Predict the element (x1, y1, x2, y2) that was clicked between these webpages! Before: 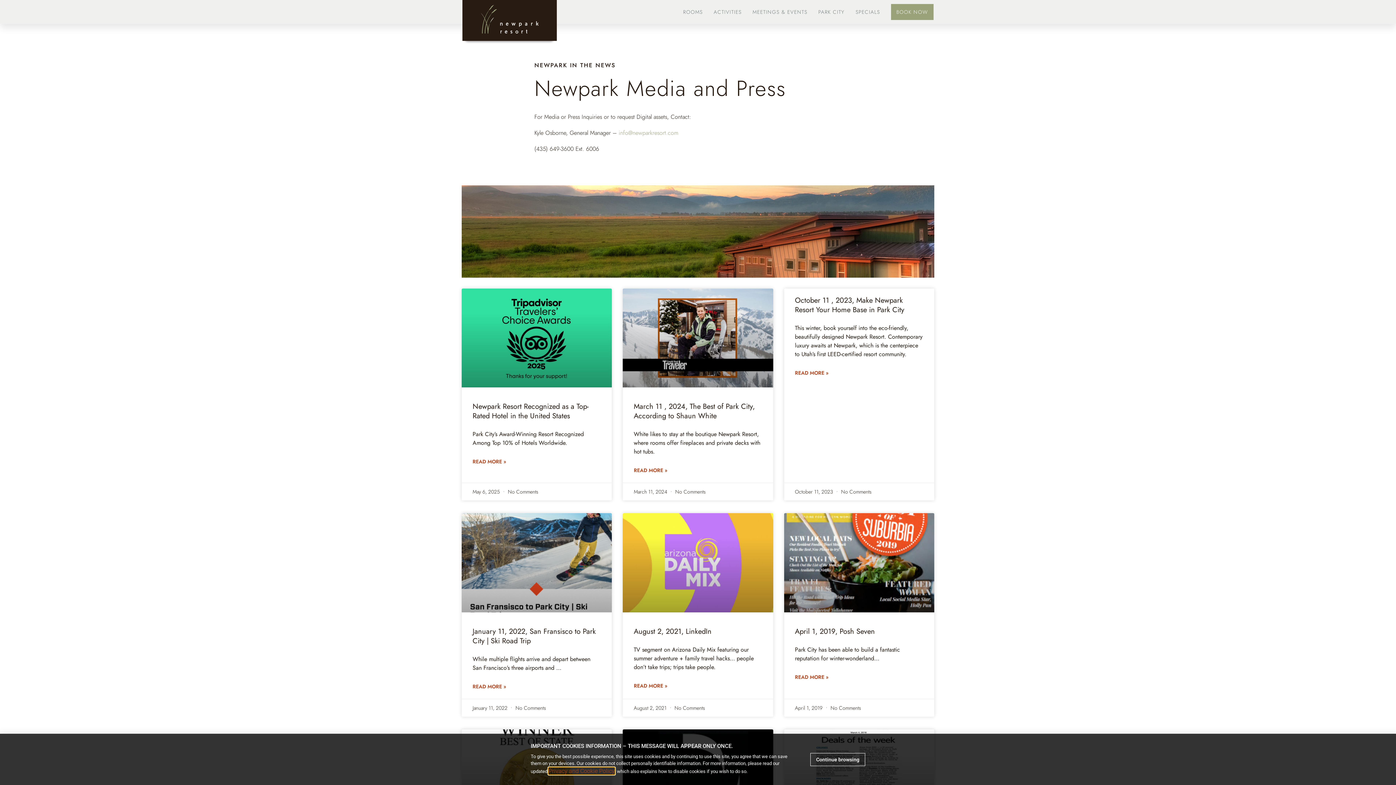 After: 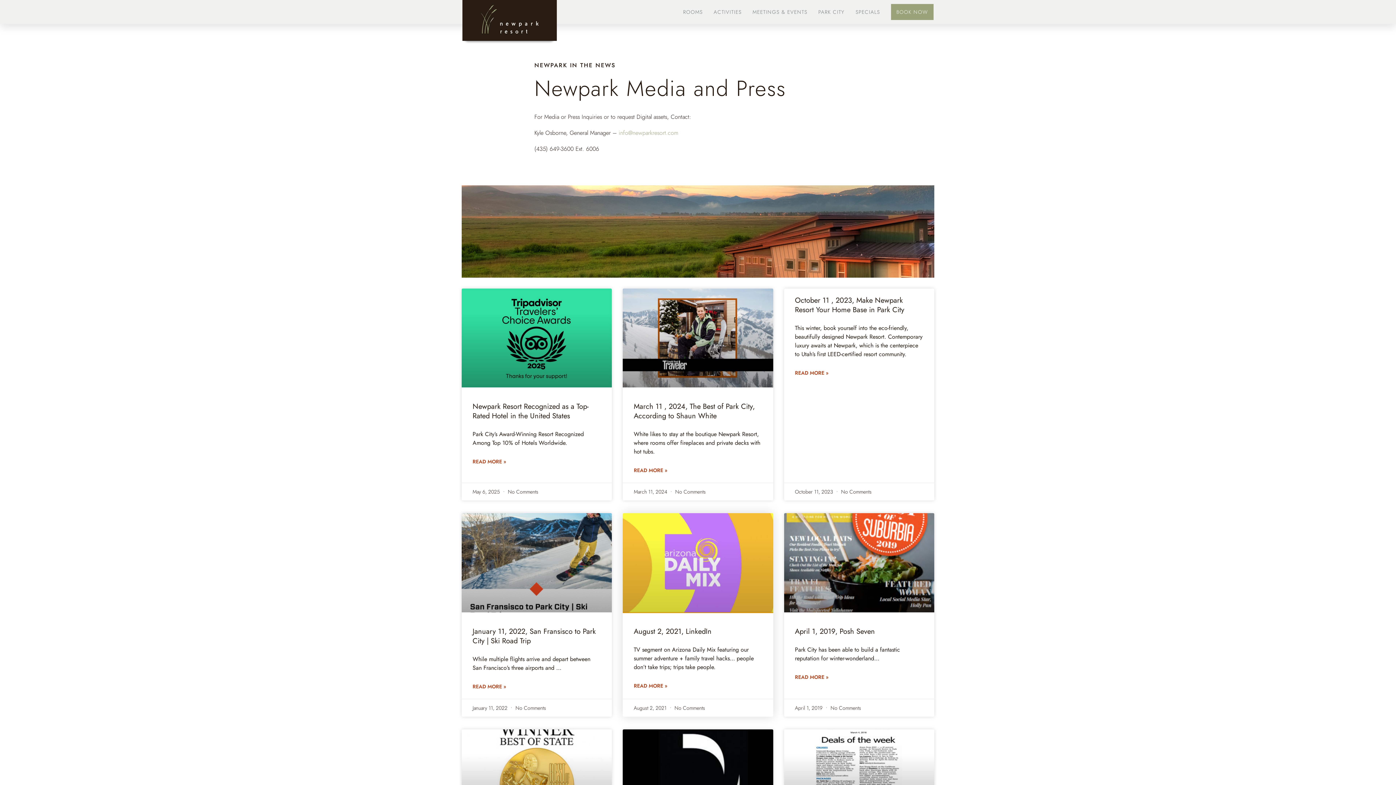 Action: label:  (opens in a new tab) bbox: (623, 513, 773, 612)